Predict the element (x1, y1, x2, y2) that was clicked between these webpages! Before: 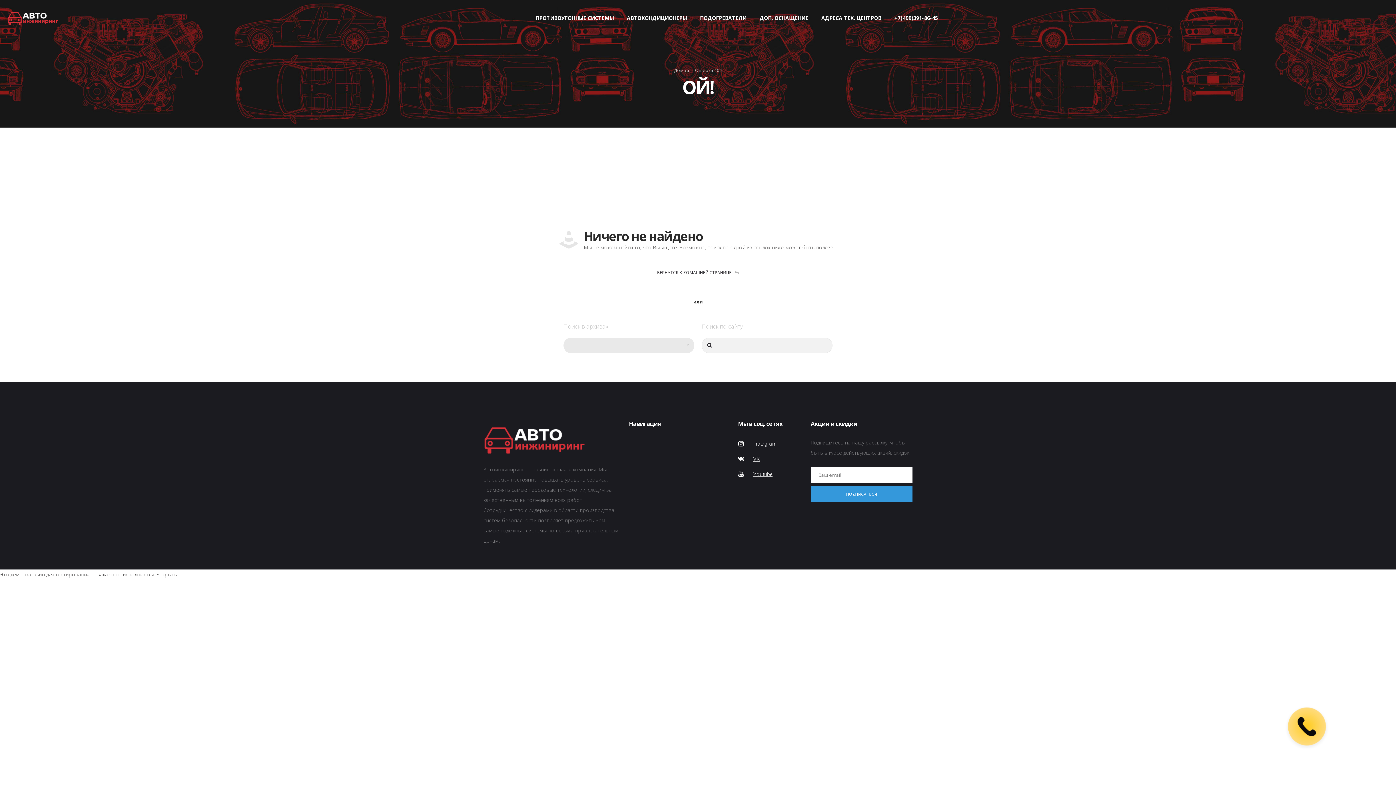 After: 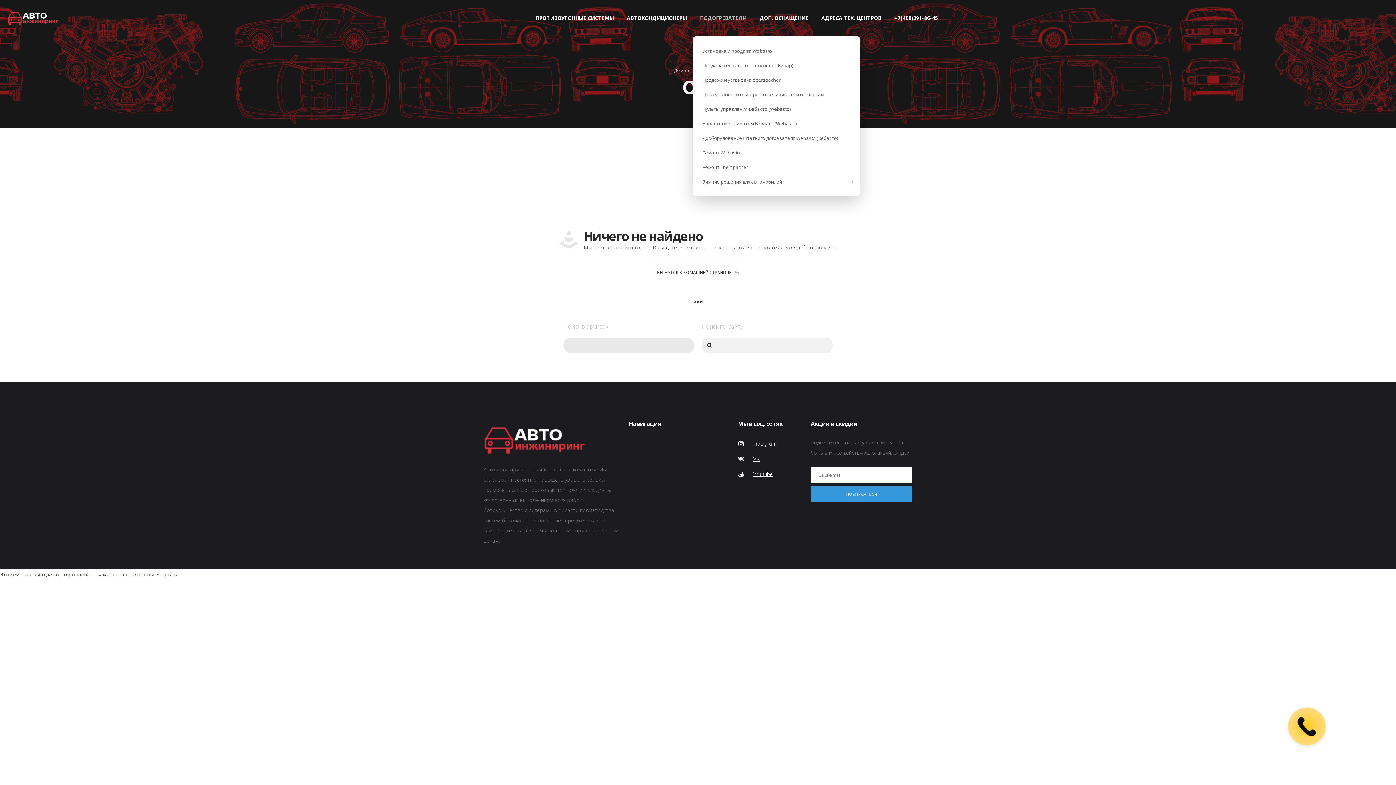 Action: bbox: (700, 0, 746, 36) label: ПОДОГРЕВАТЕЛИ